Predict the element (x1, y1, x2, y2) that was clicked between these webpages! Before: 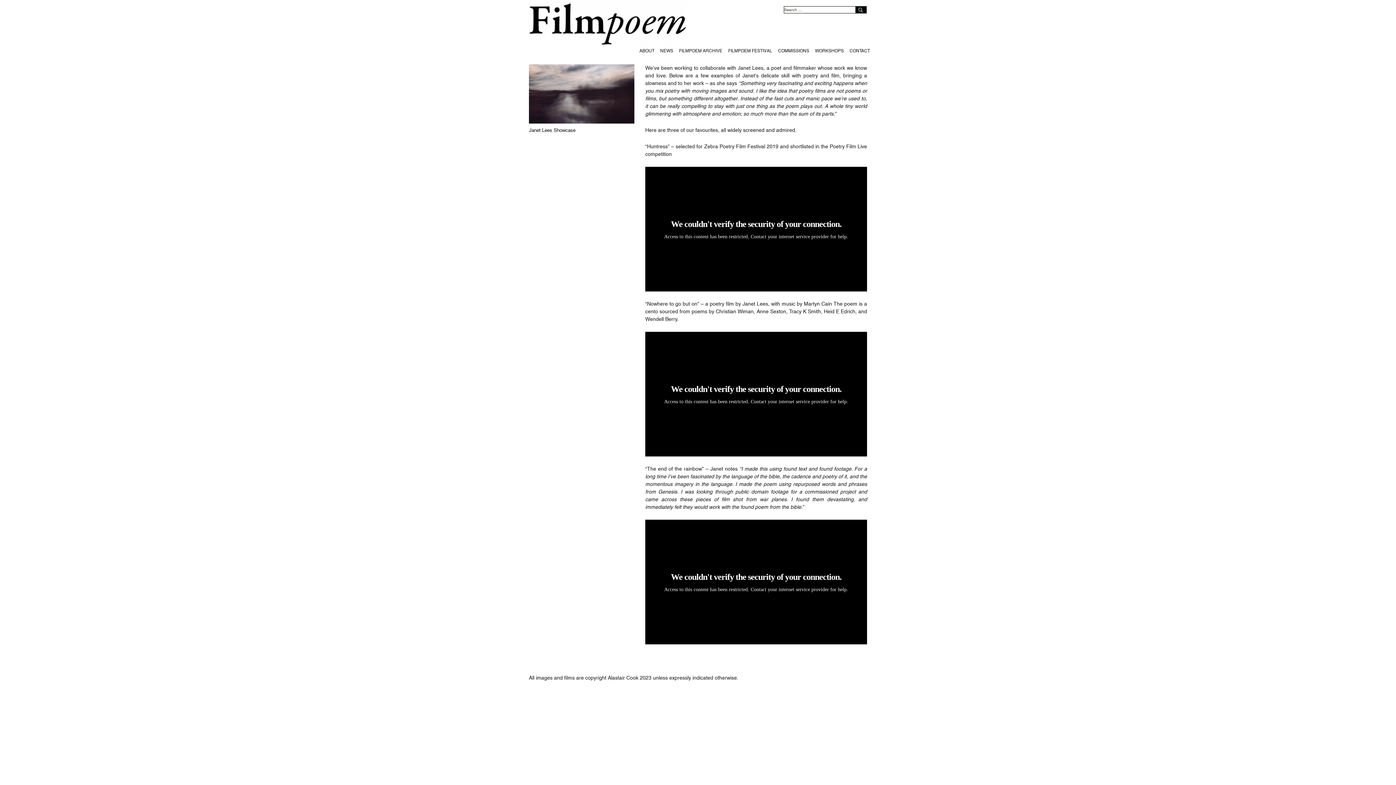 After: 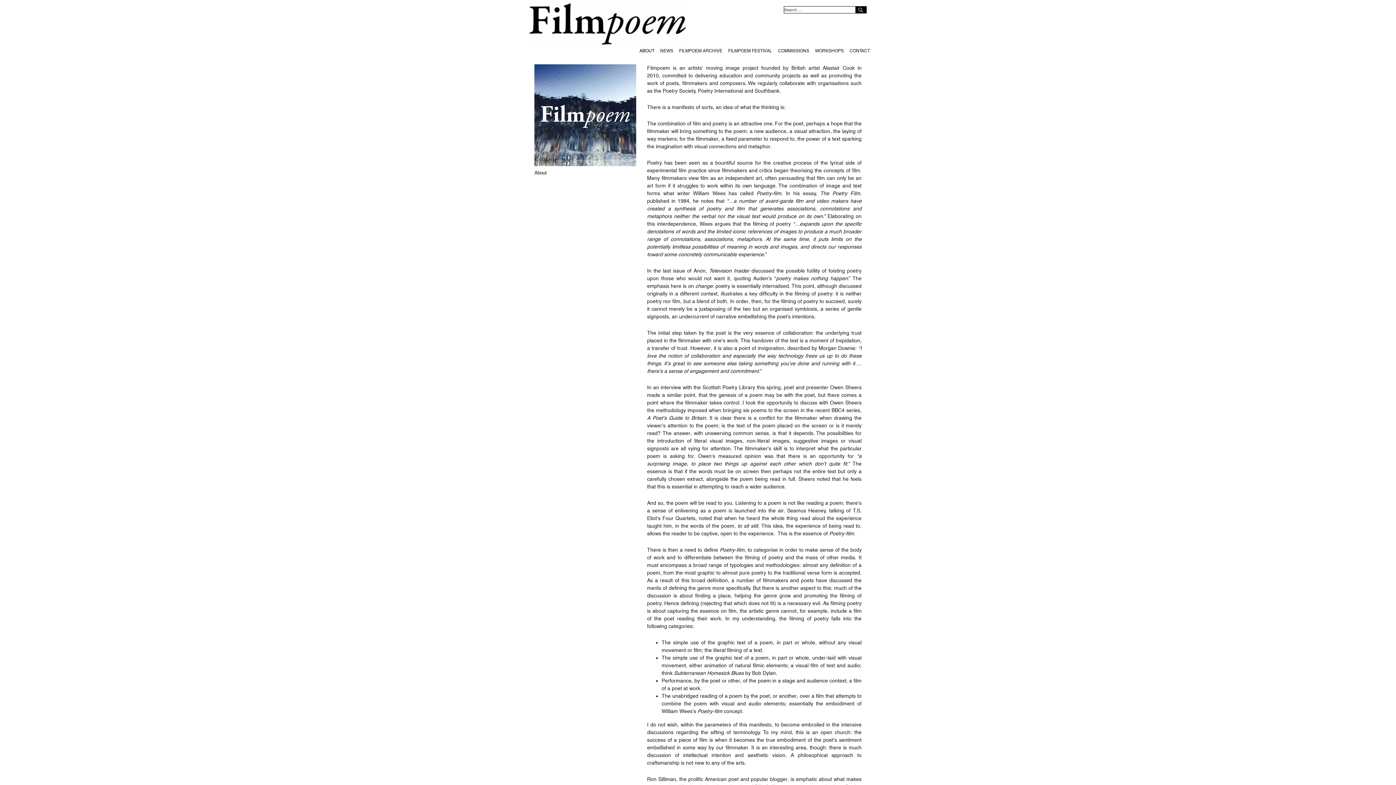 Action: bbox: (637, 46, 656, 55) label: ABOUT